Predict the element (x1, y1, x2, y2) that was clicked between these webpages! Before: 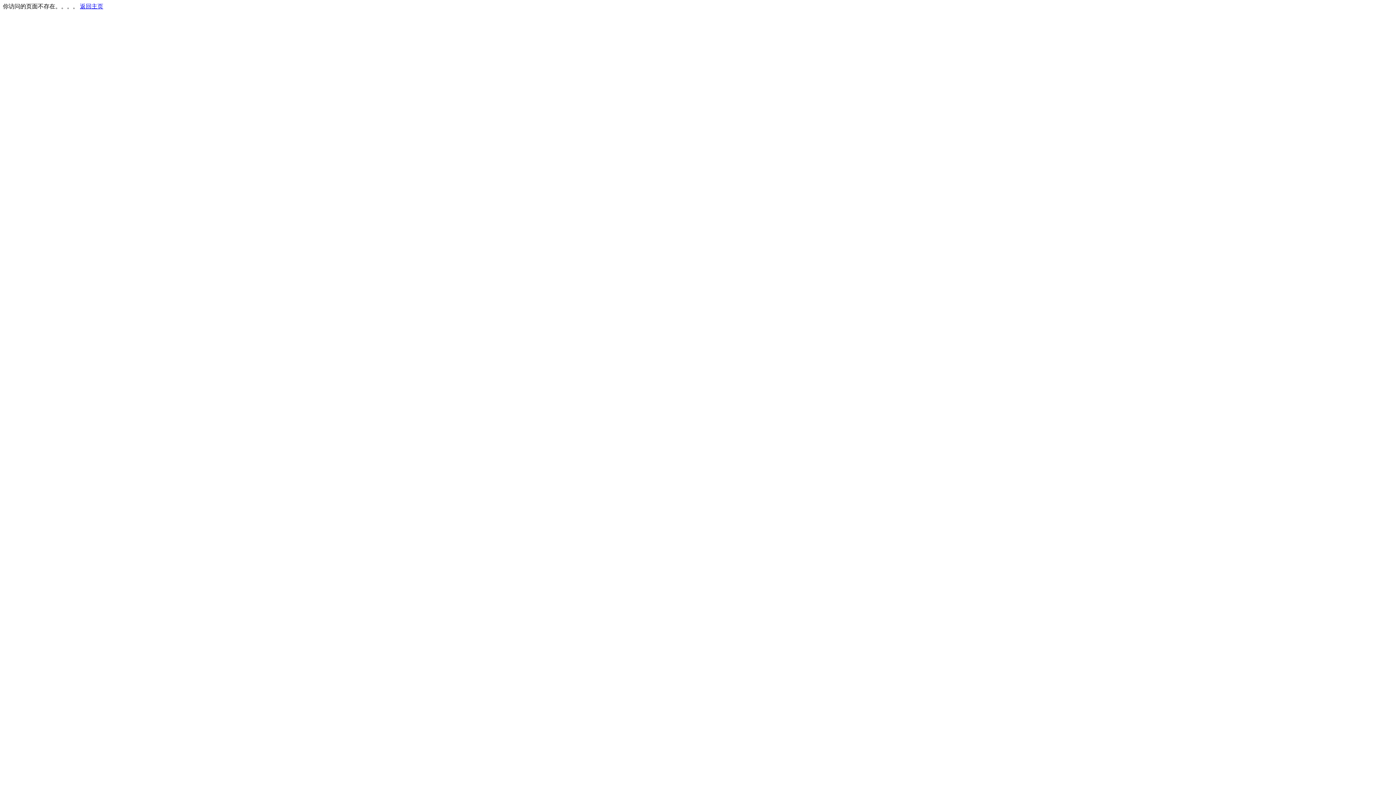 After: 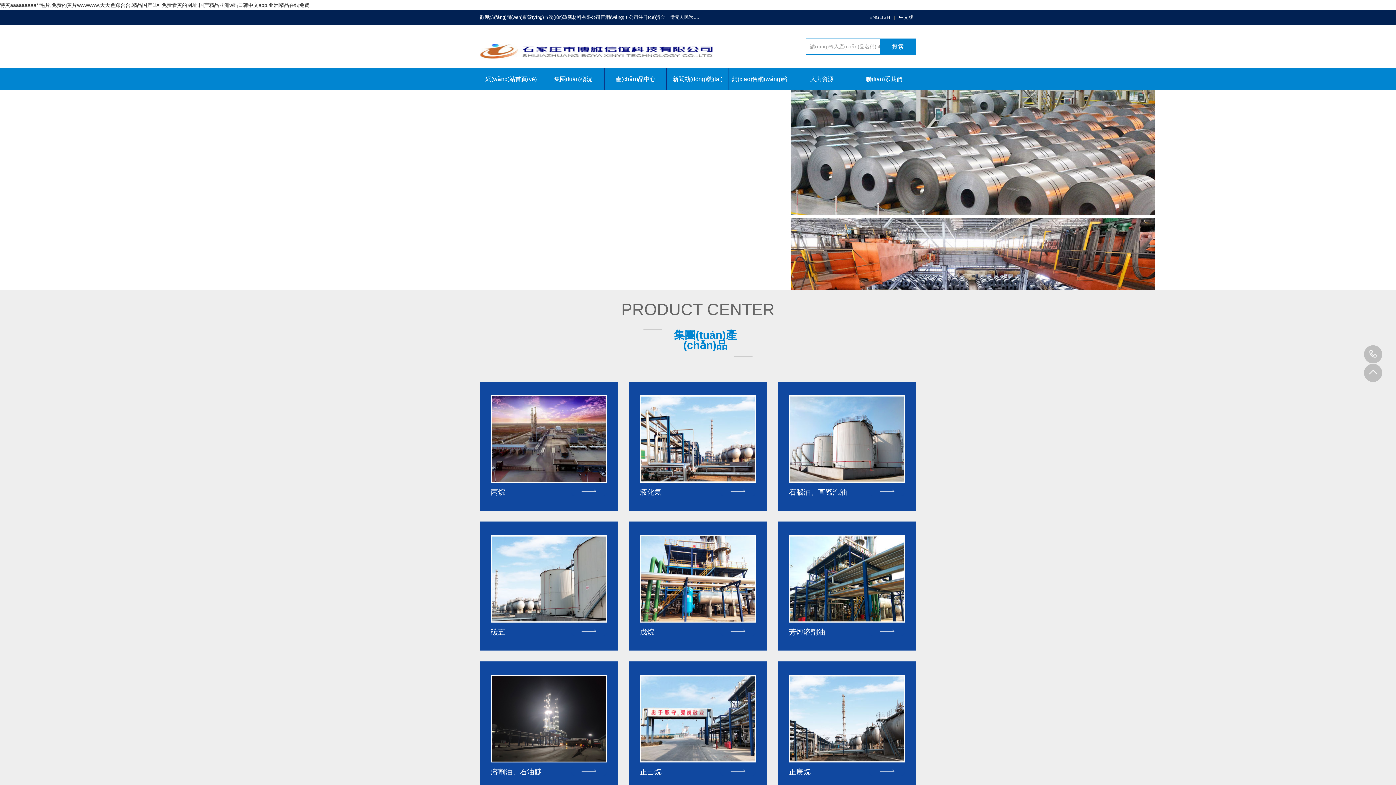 Action: label: 返回主页 bbox: (80, 3, 103, 9)